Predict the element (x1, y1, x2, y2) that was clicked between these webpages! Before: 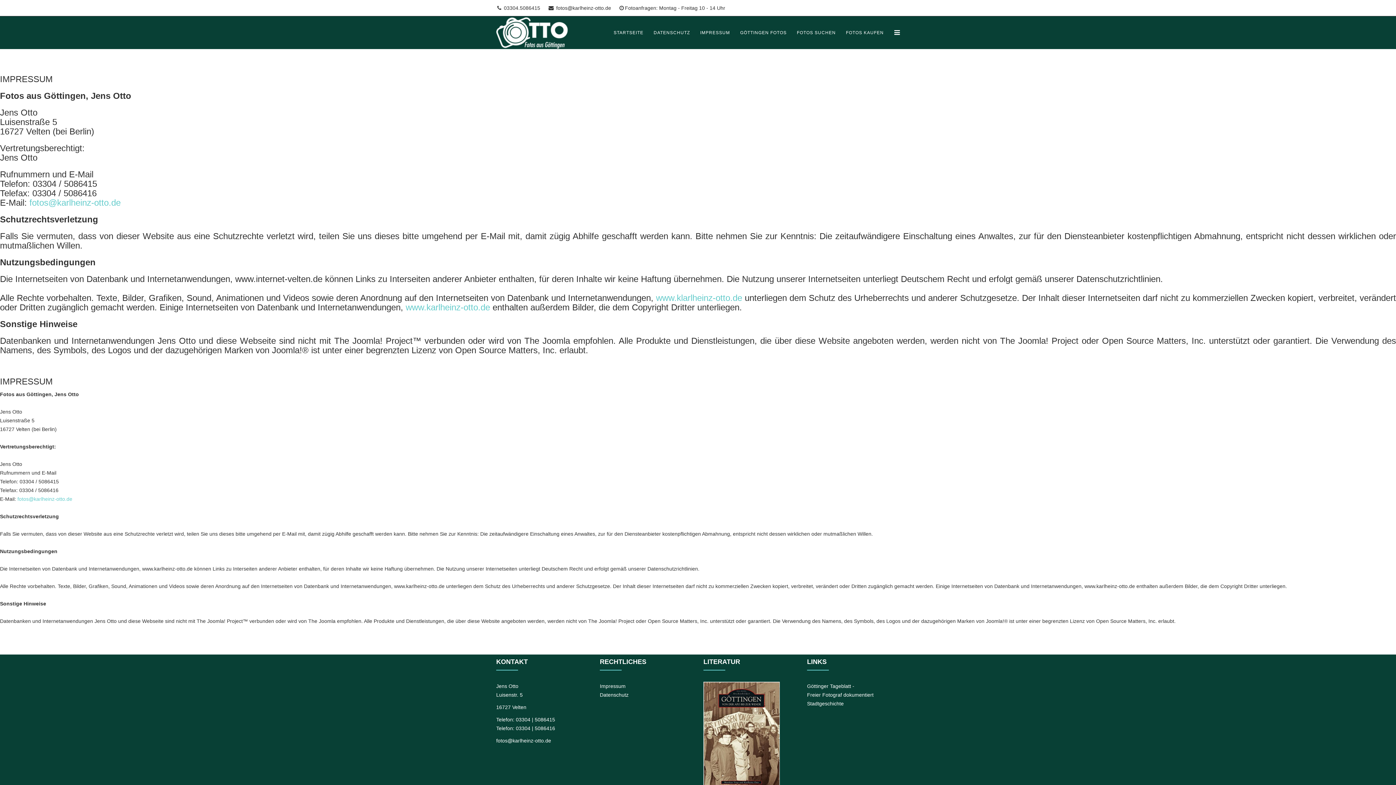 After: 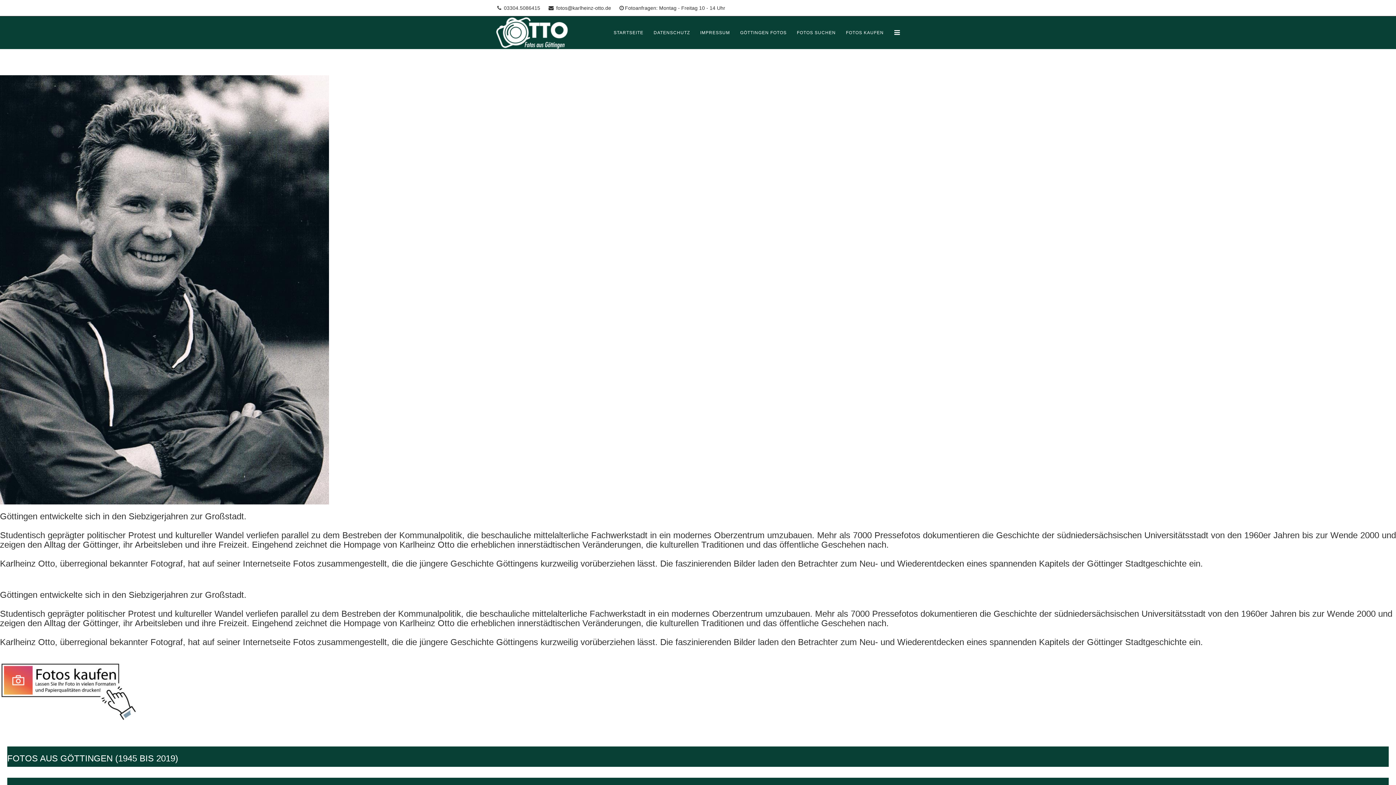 Action: bbox: (608, 16, 648, 49) label: STARTSEITE